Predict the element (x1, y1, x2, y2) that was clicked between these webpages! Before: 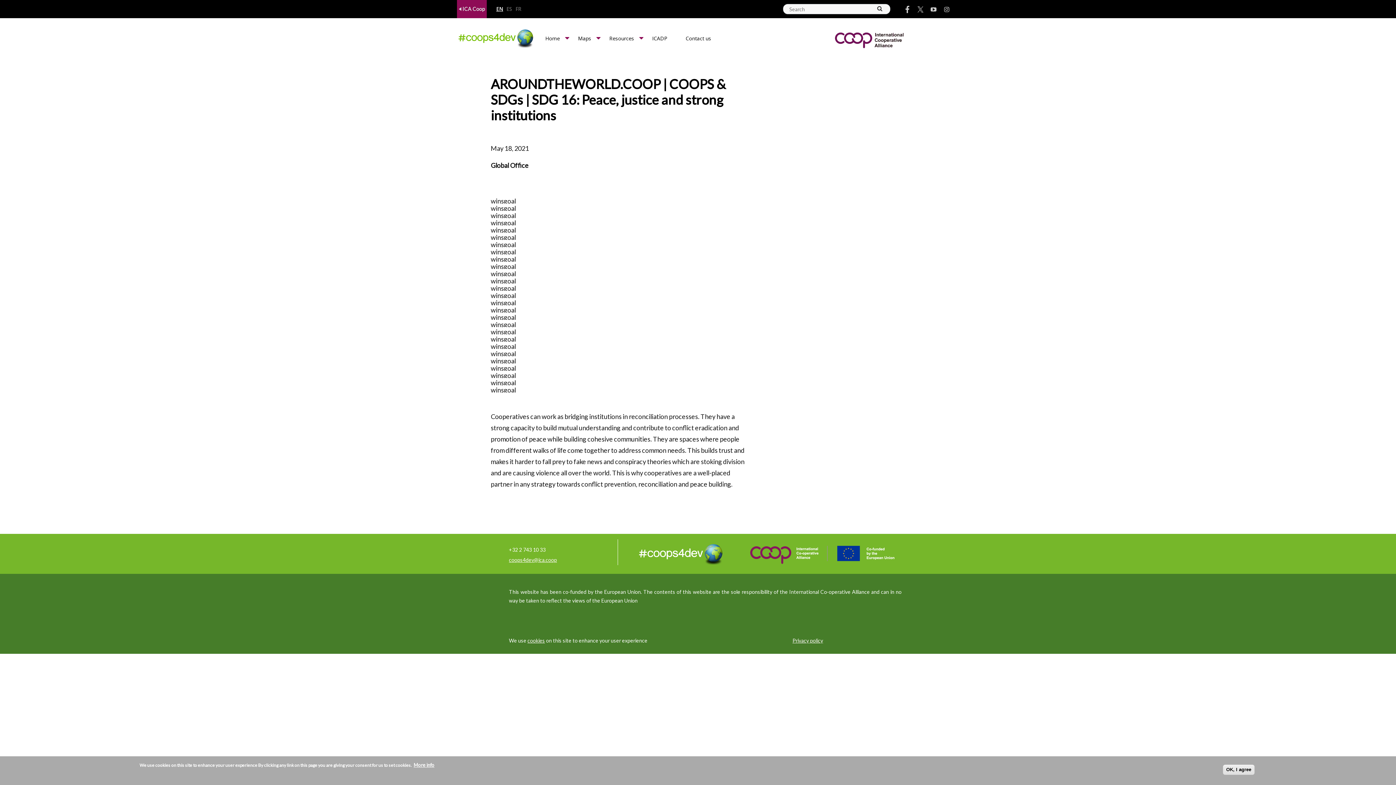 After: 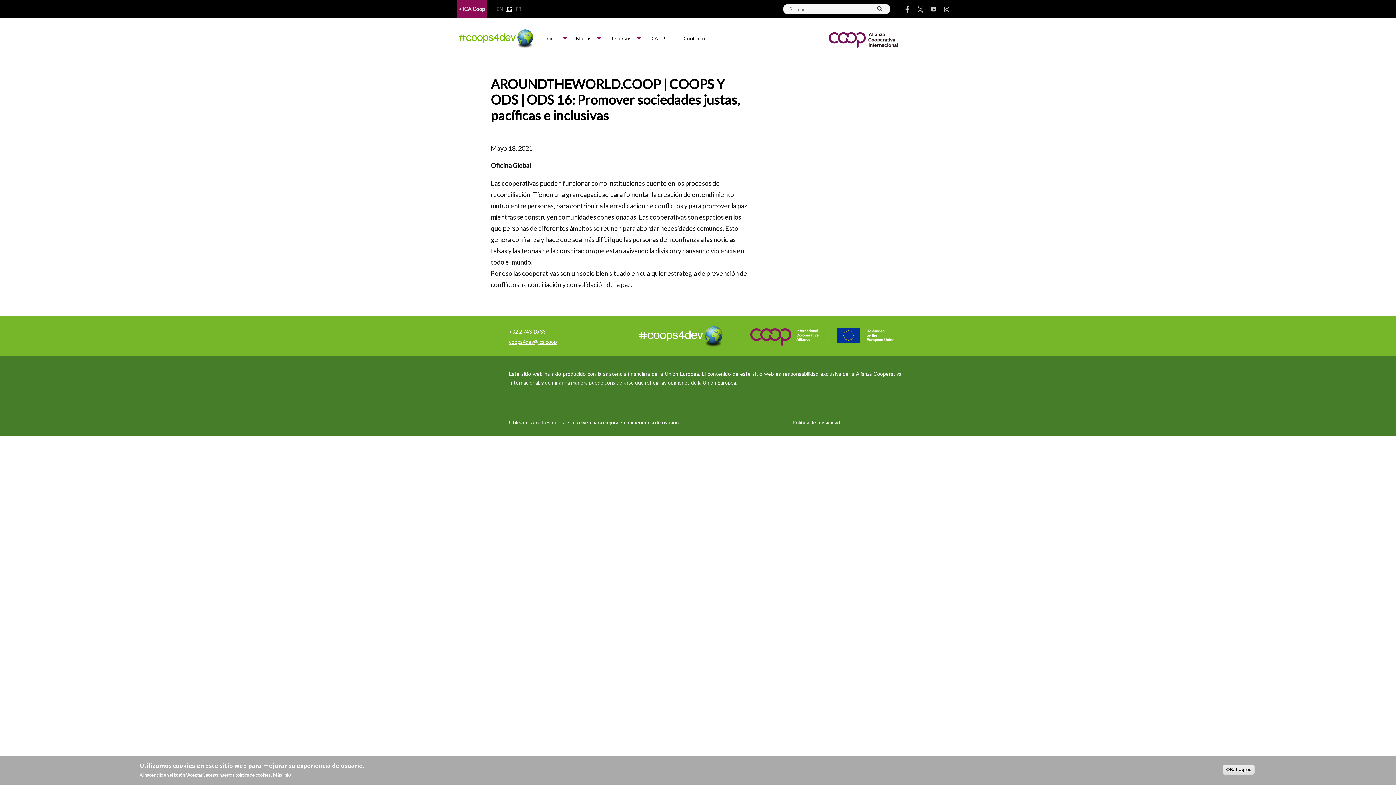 Action: label: ES bbox: (505, 6, 513, 12)